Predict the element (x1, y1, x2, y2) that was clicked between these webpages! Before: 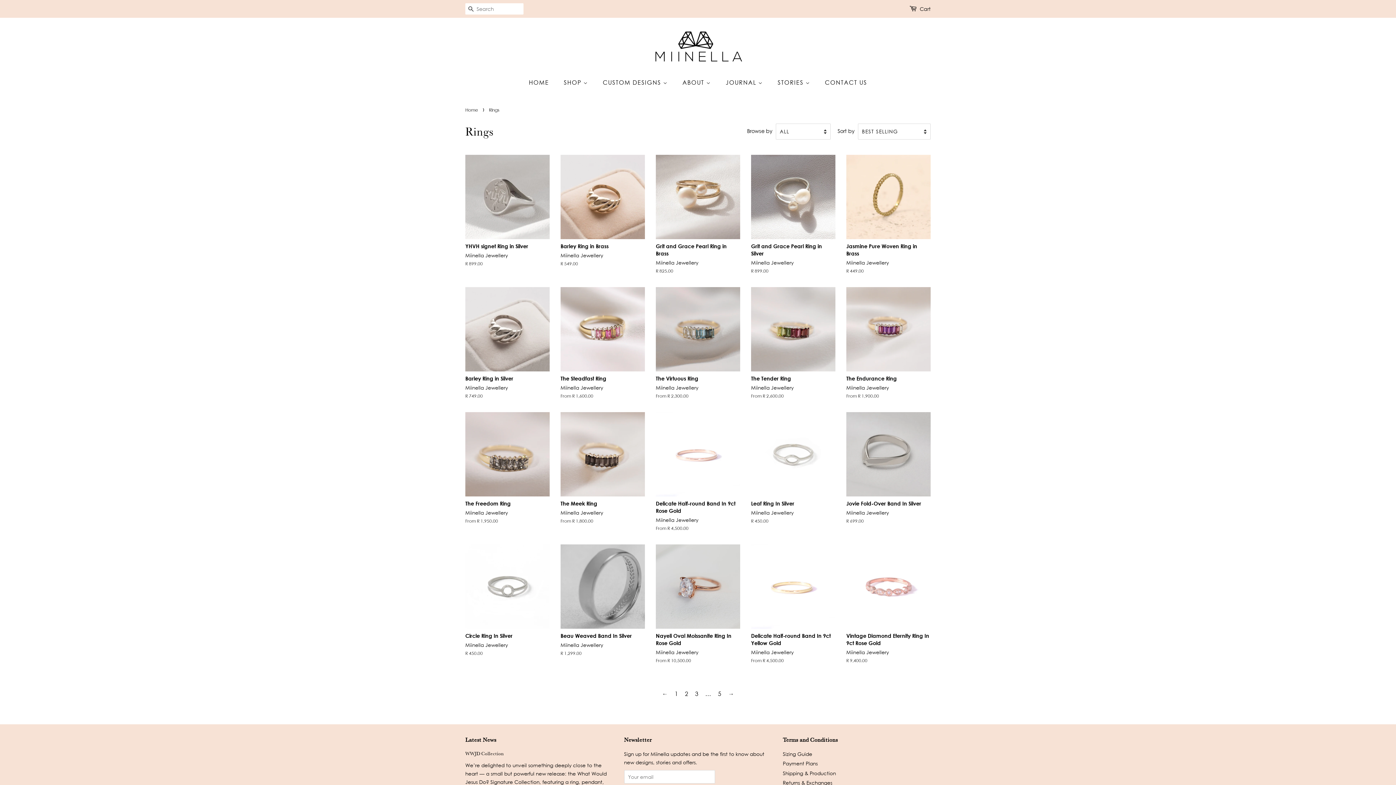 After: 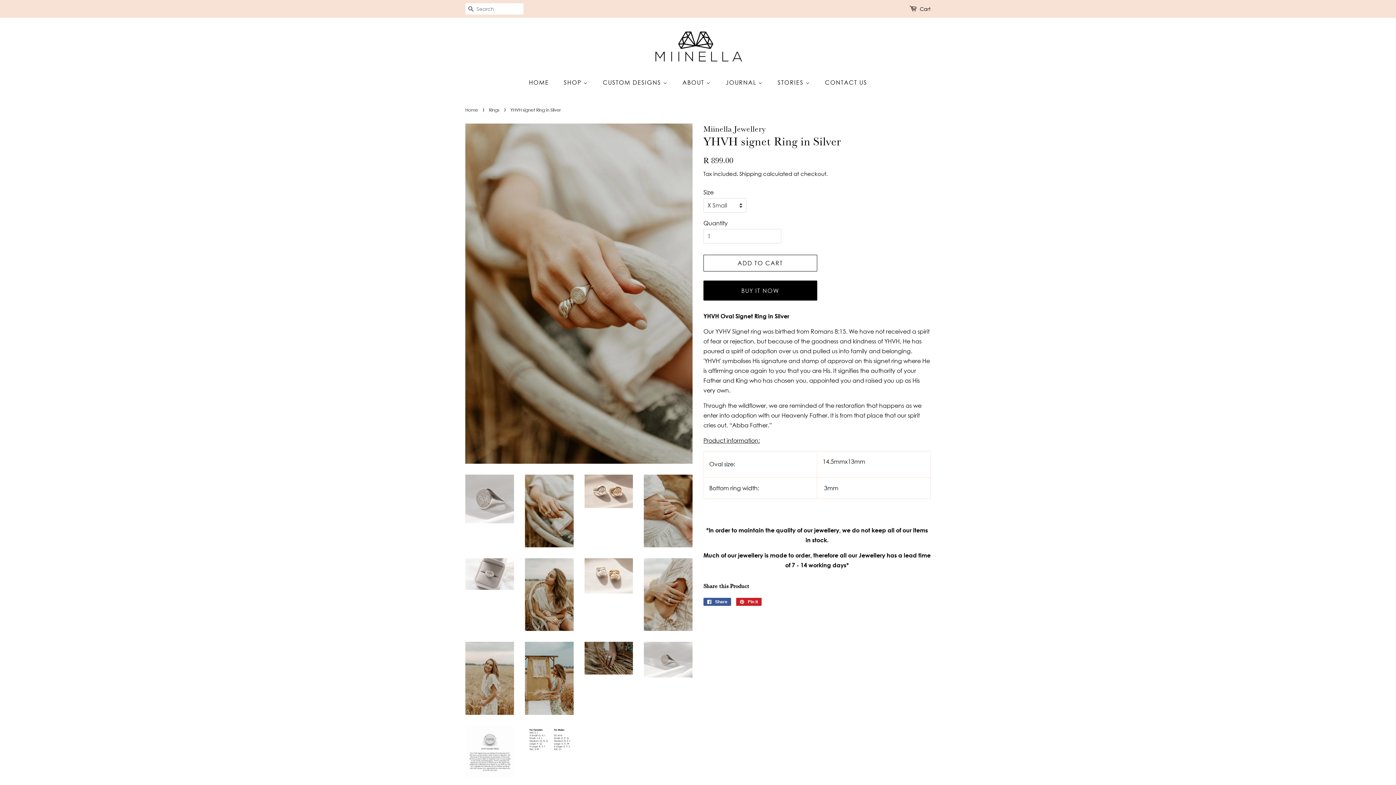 Action: bbox: (465, 154, 549, 280) label: YHVH signet Ring in Silver

Miinella Jewellery

Regular price
R 899.00